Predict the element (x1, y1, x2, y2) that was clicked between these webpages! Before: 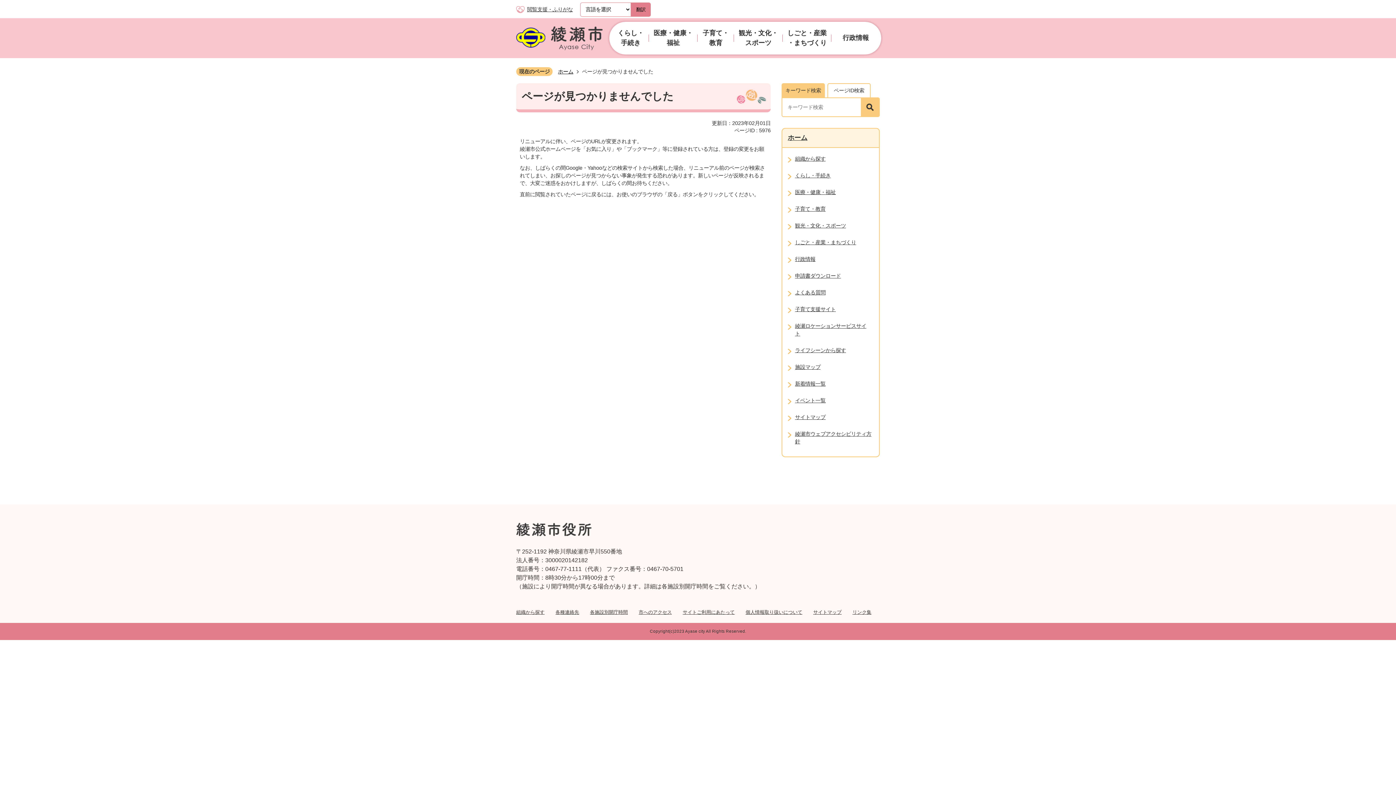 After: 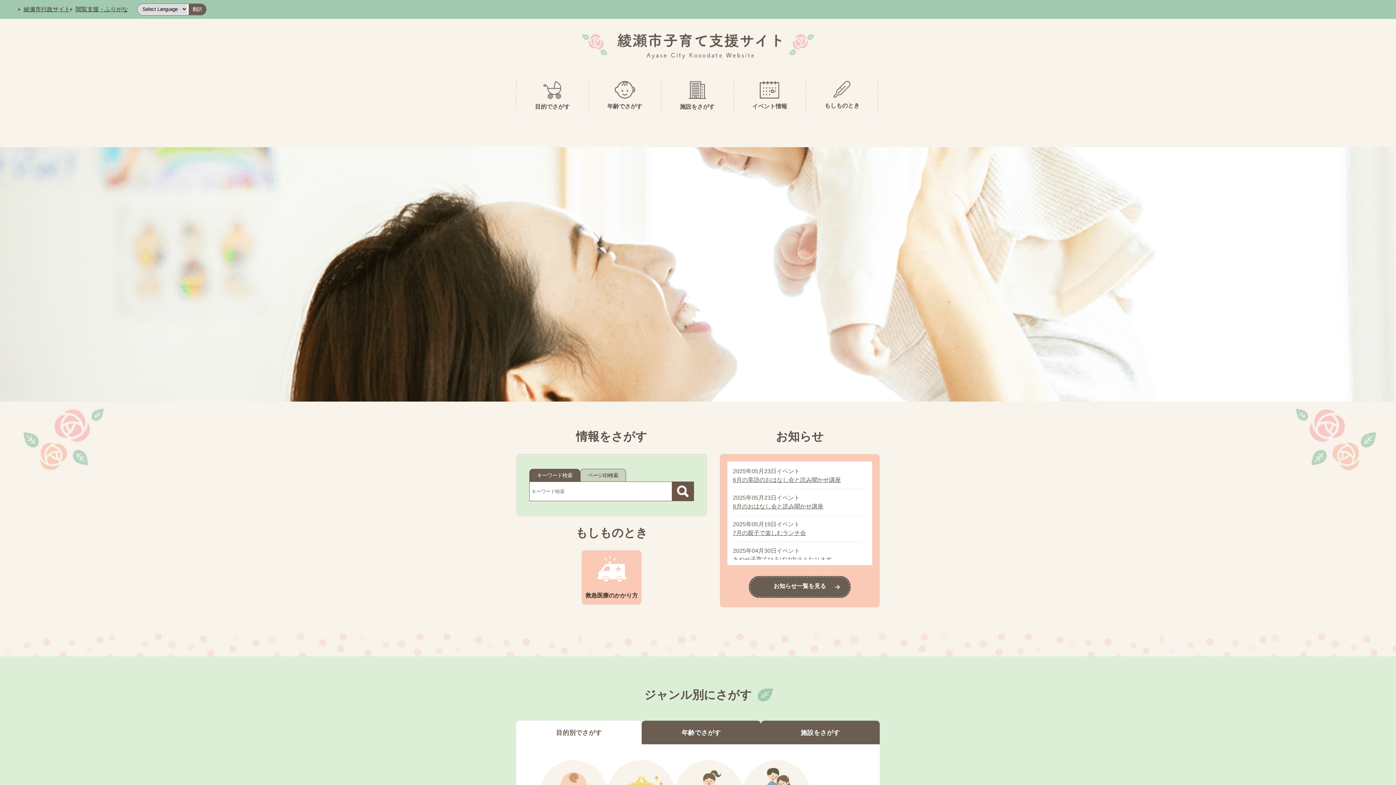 Action: bbox: (795, 306, 839, 312) label: 子育て支援サイト